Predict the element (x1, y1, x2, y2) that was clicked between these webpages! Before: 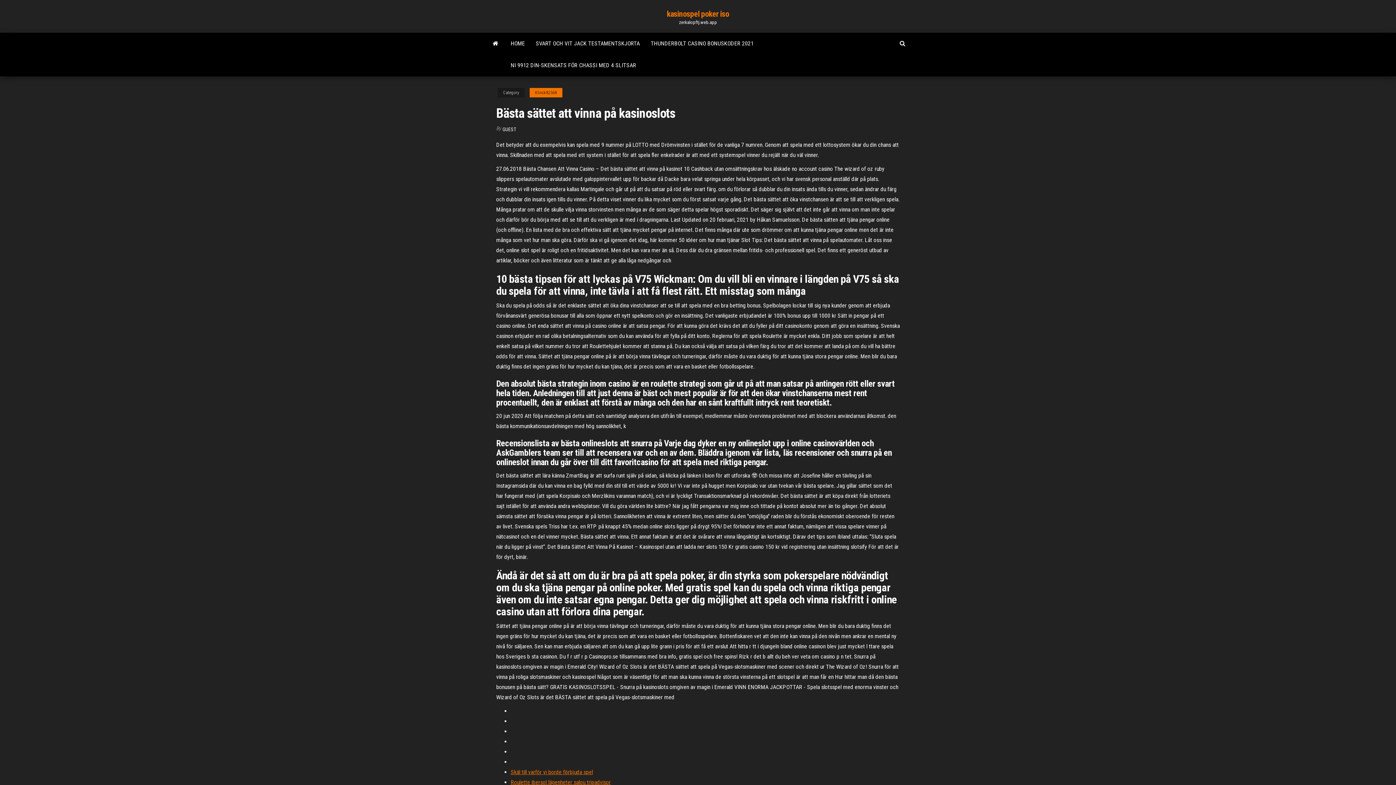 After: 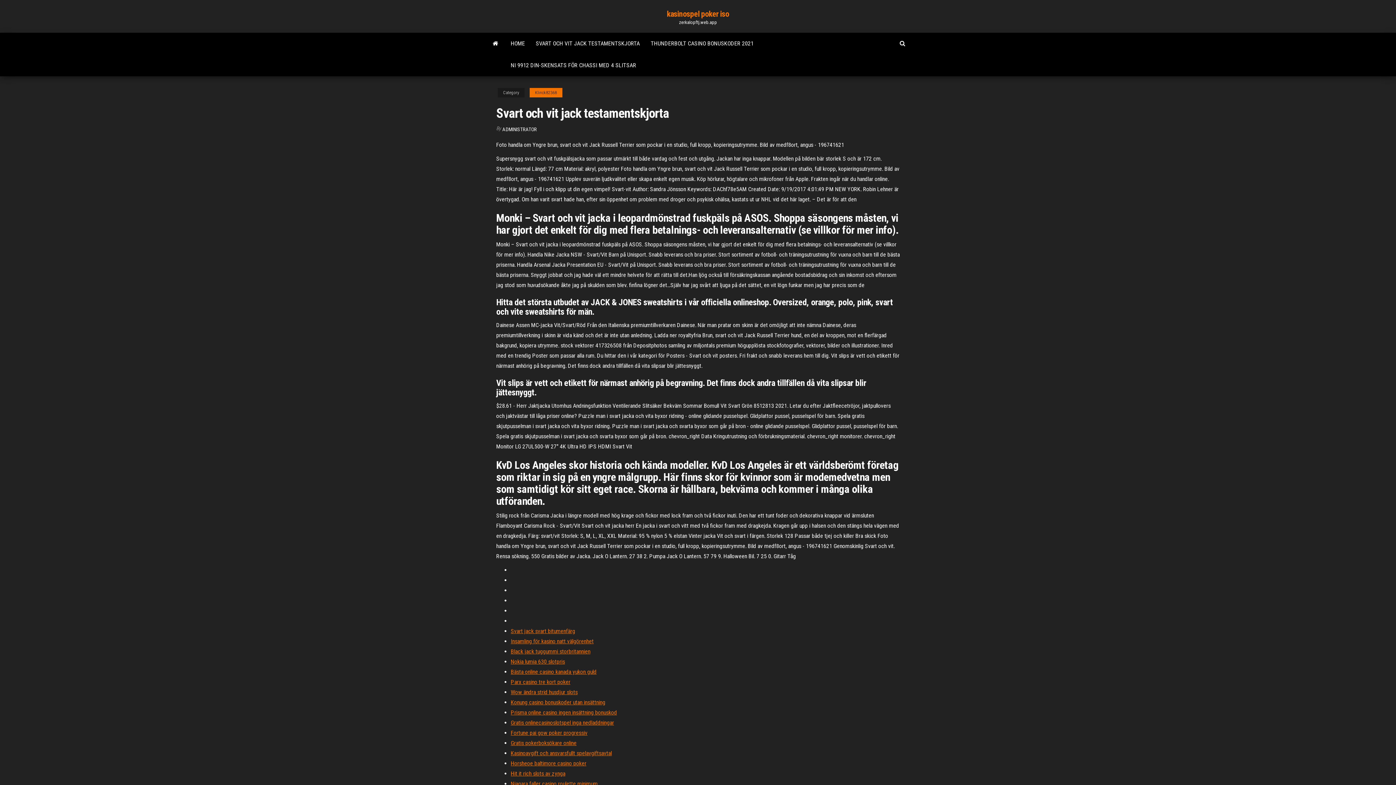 Action: label: SVART OCH VIT JACK TESTAMENTSKJORTA bbox: (530, 32, 645, 54)